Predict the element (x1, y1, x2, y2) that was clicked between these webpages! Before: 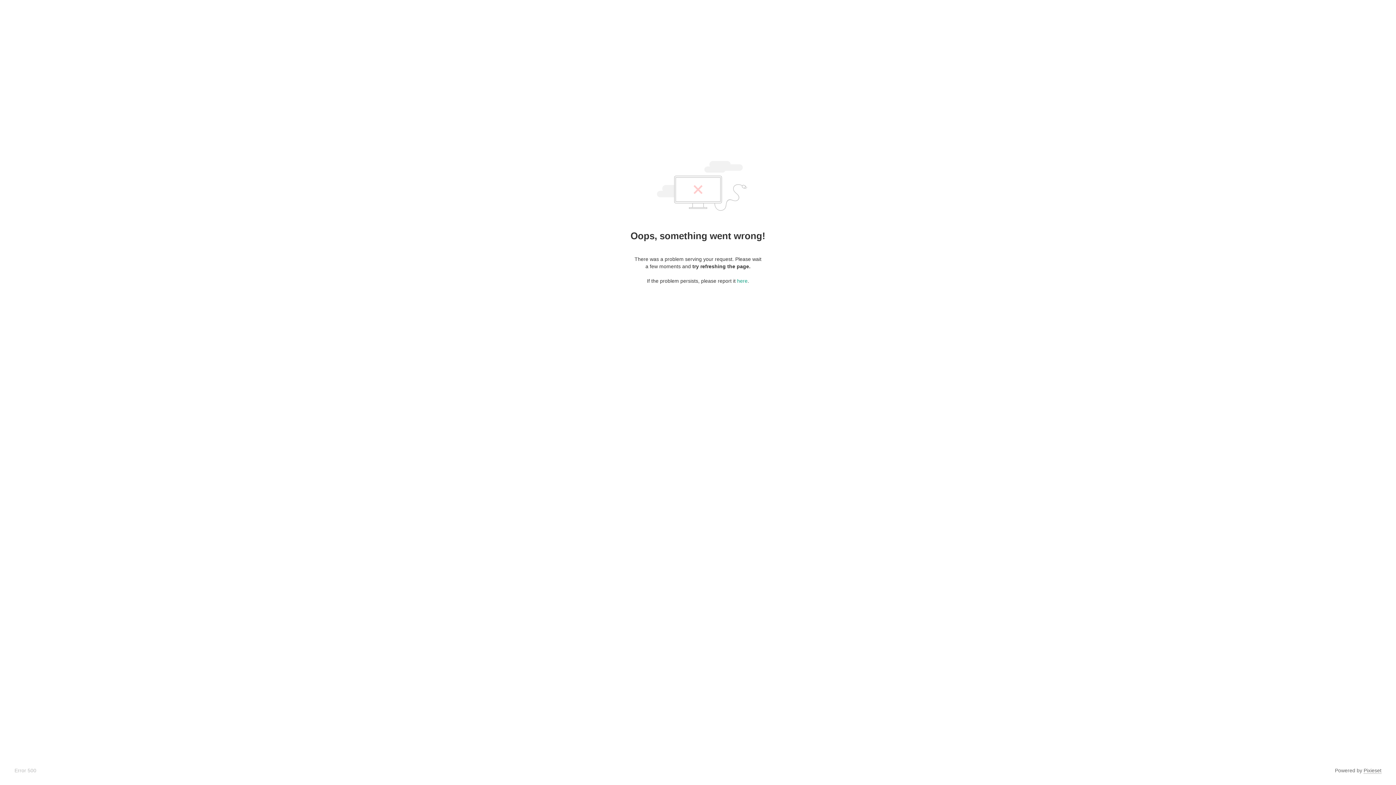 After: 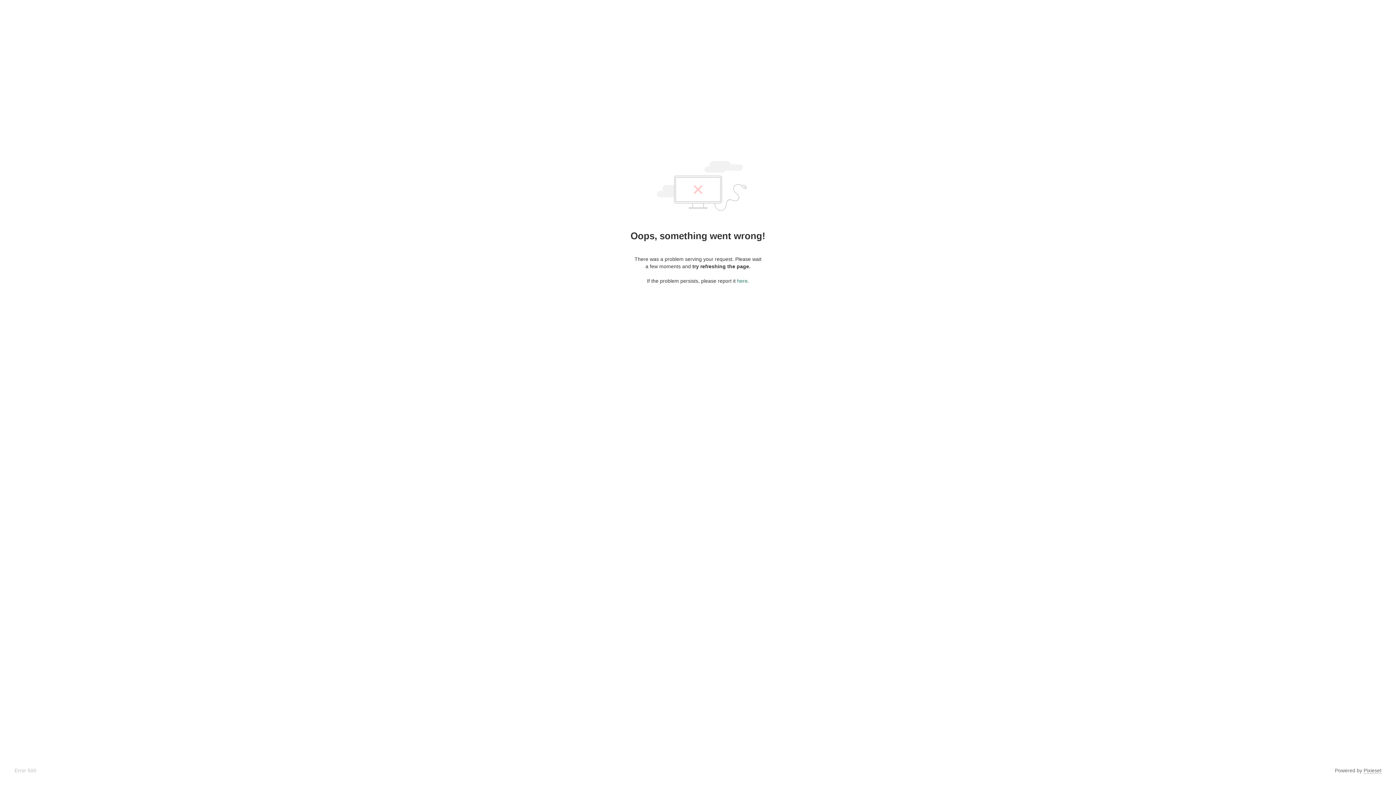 Action: label: here bbox: (737, 278, 747, 284)